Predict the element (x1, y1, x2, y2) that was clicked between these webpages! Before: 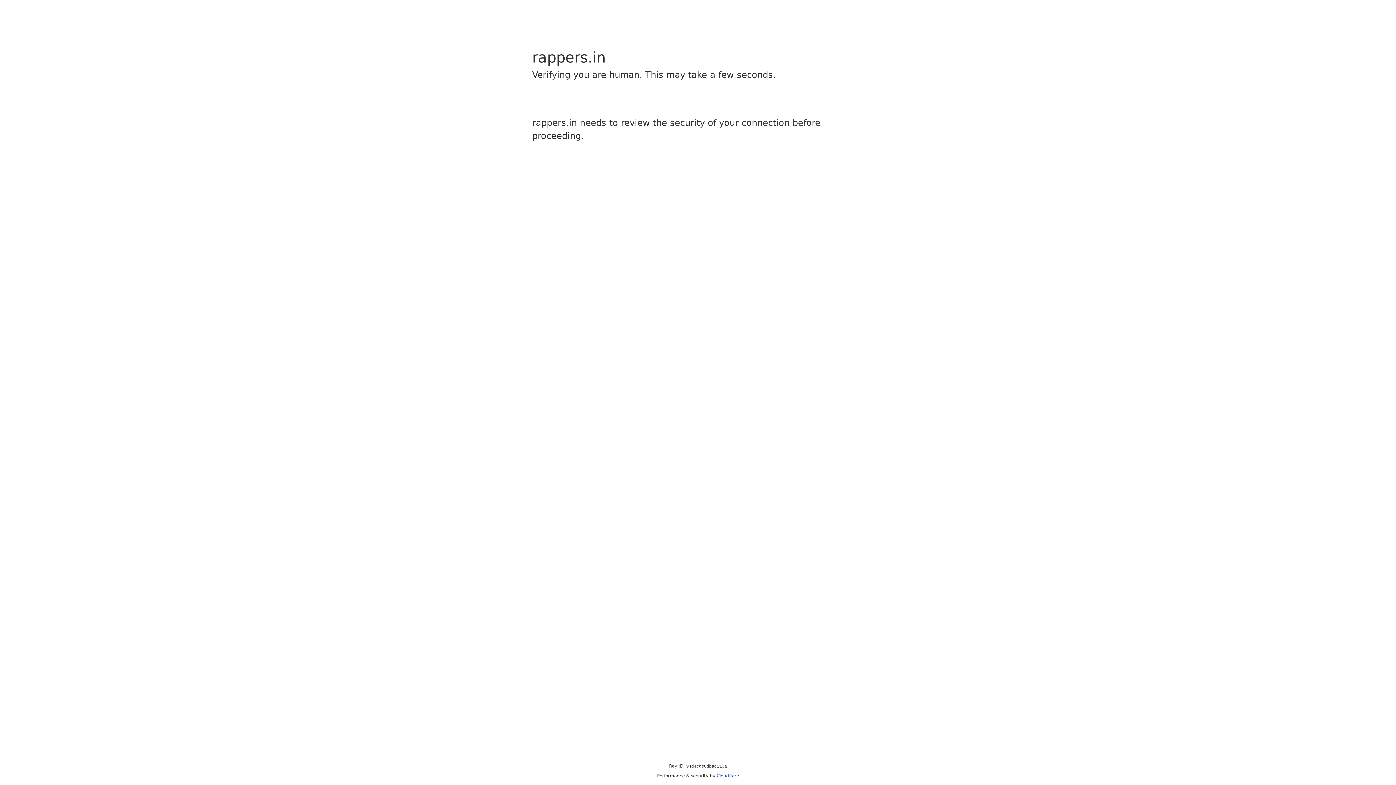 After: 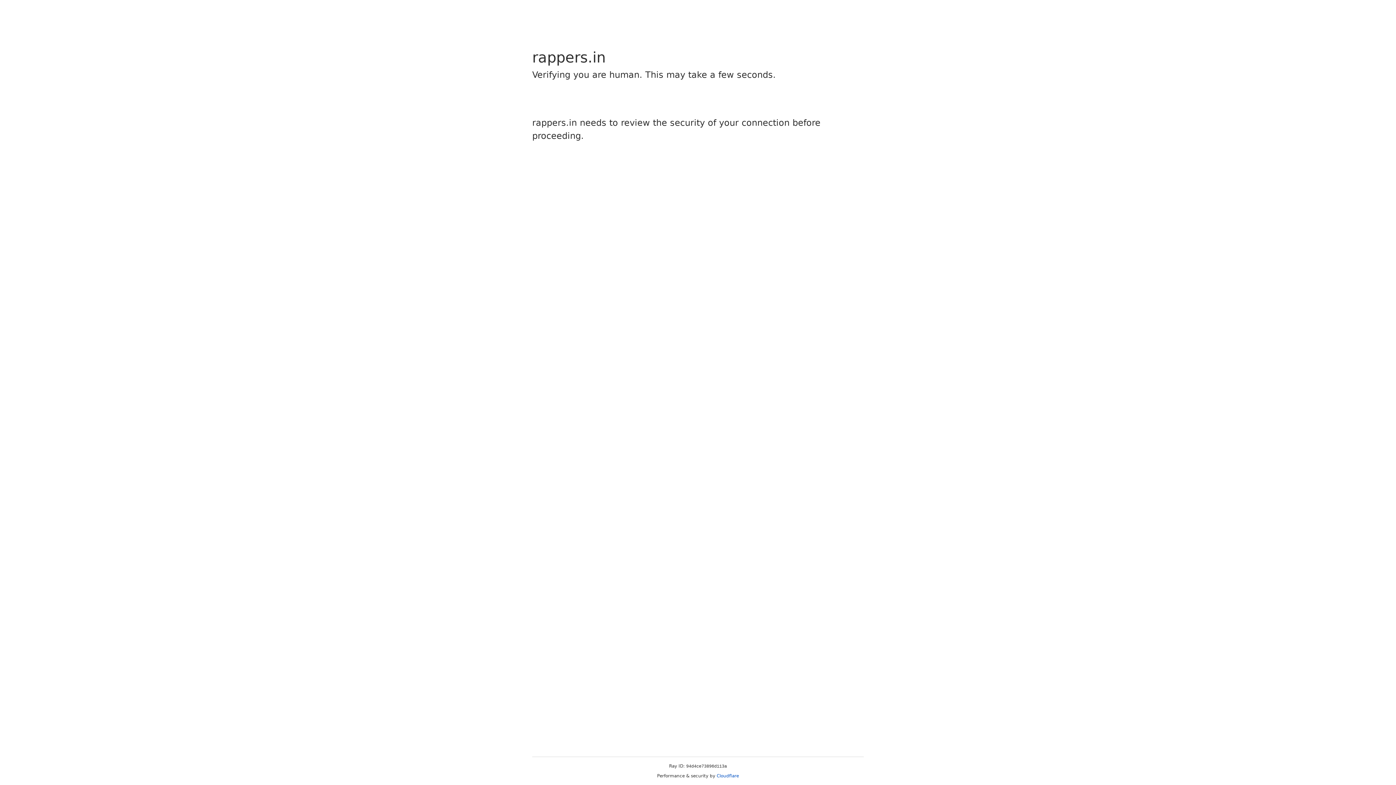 Action: label: Cloudflare bbox: (716, 773, 739, 778)